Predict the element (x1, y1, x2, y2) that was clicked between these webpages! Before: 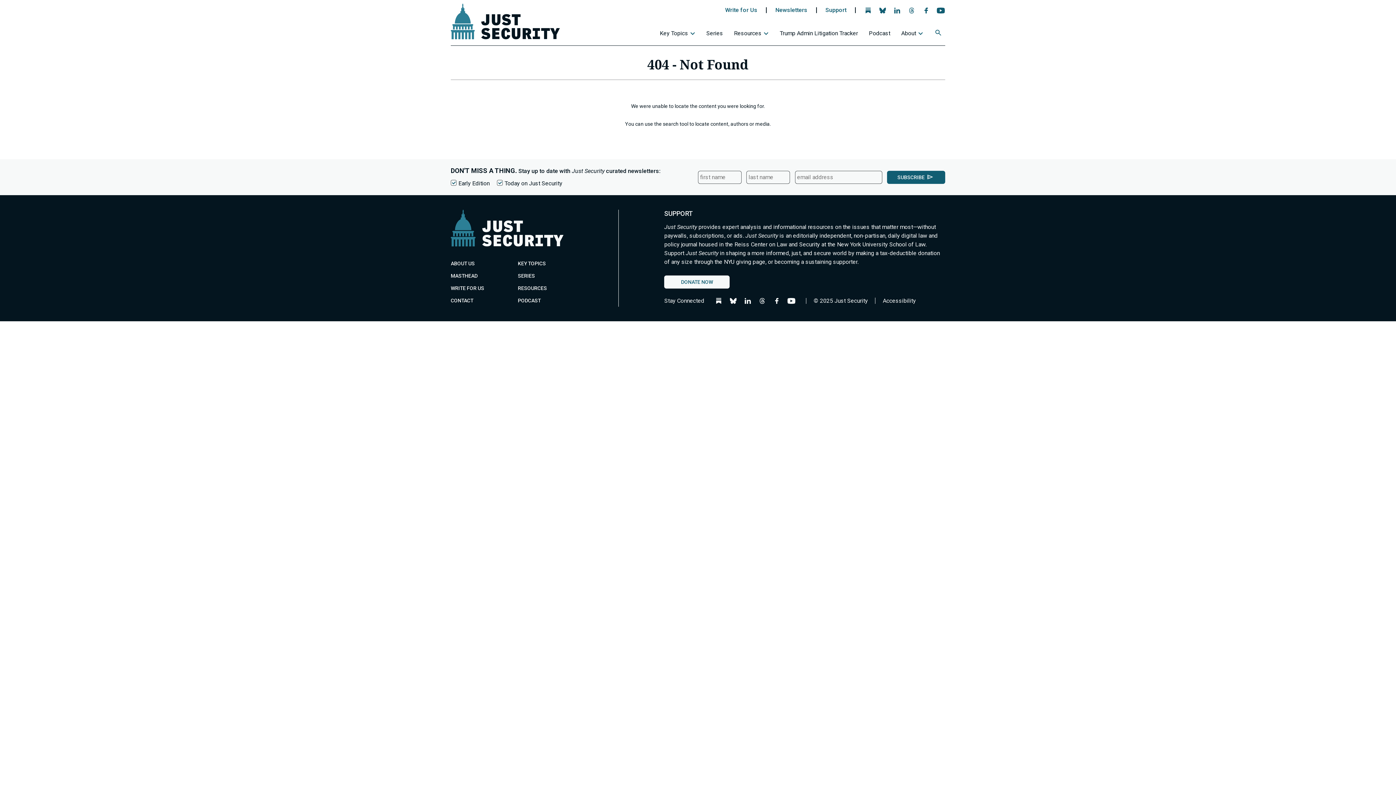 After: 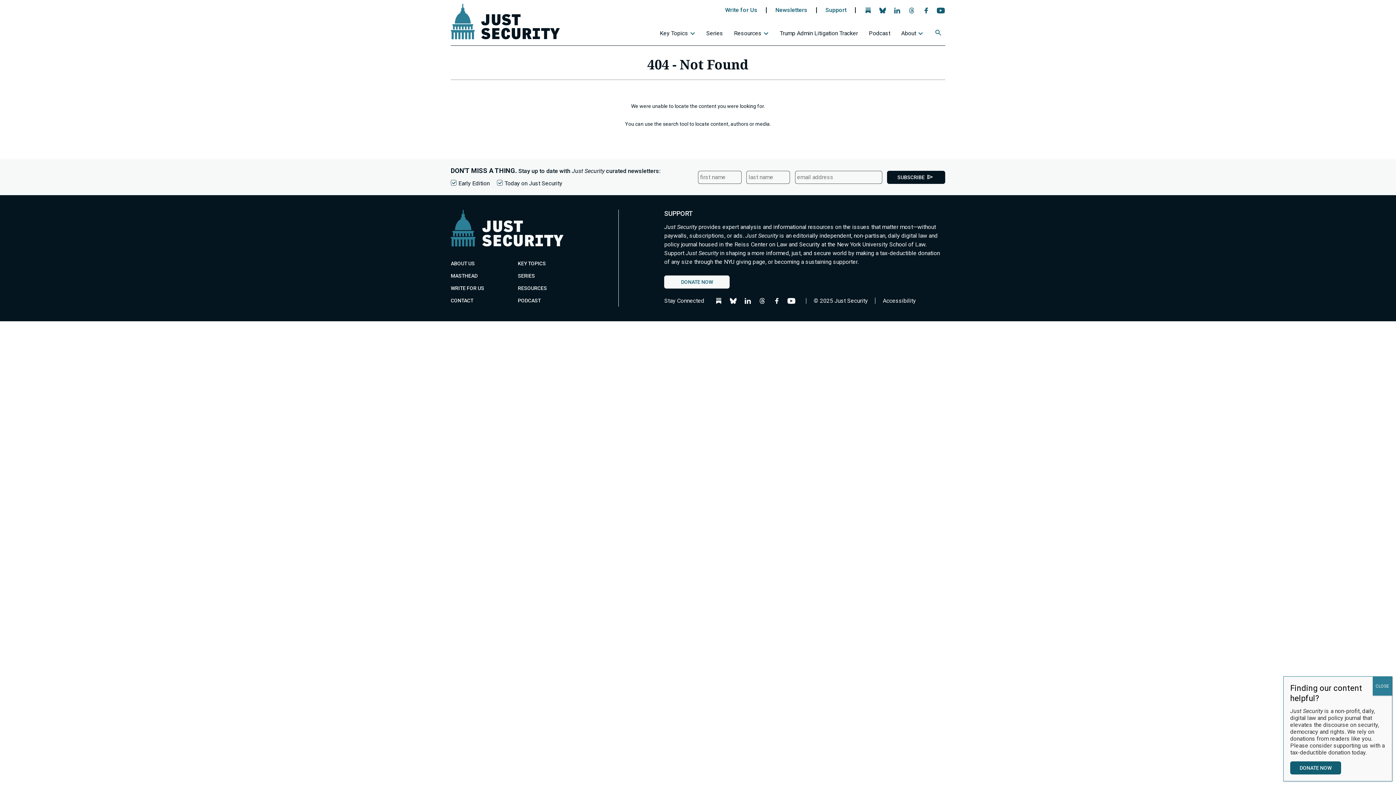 Action: label: SUBSCRIBE bbox: (887, 170, 945, 183)